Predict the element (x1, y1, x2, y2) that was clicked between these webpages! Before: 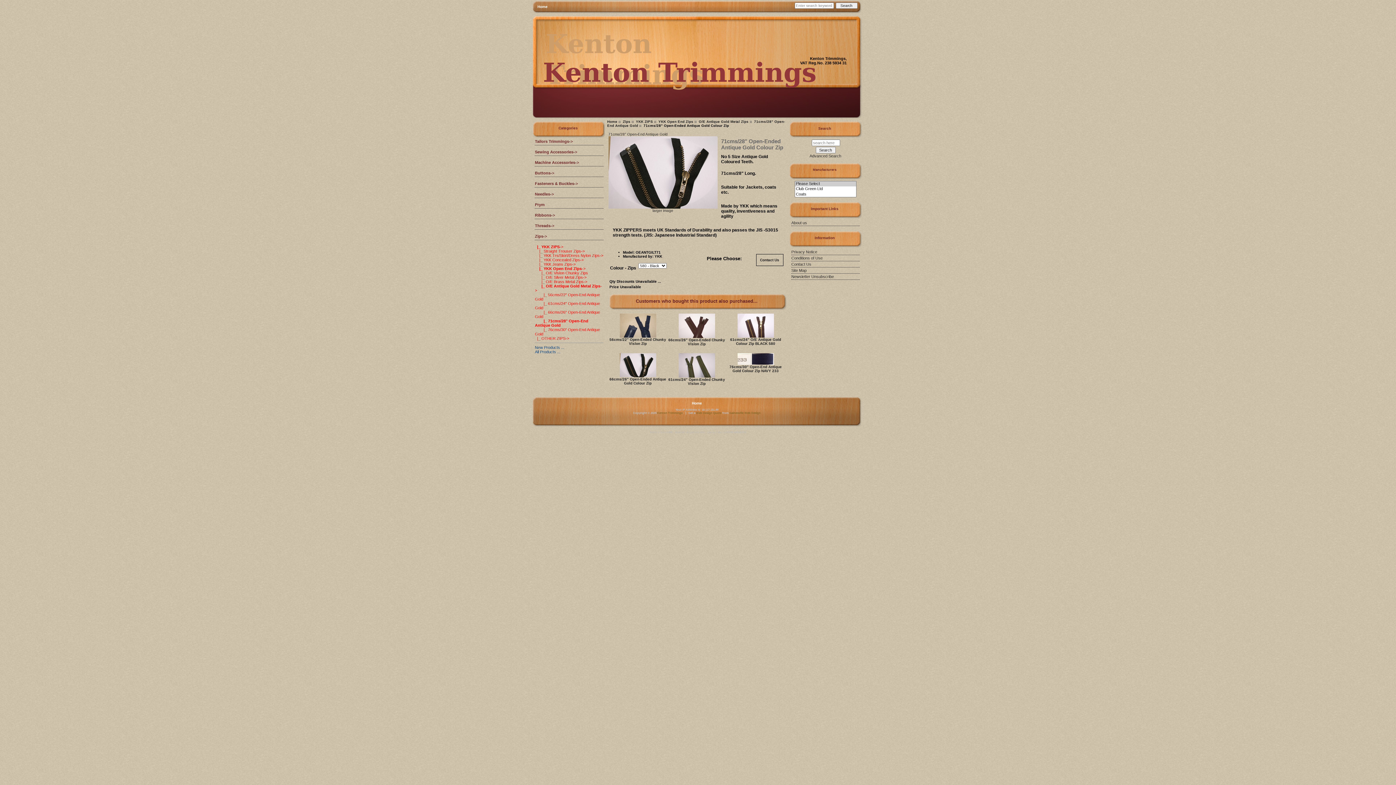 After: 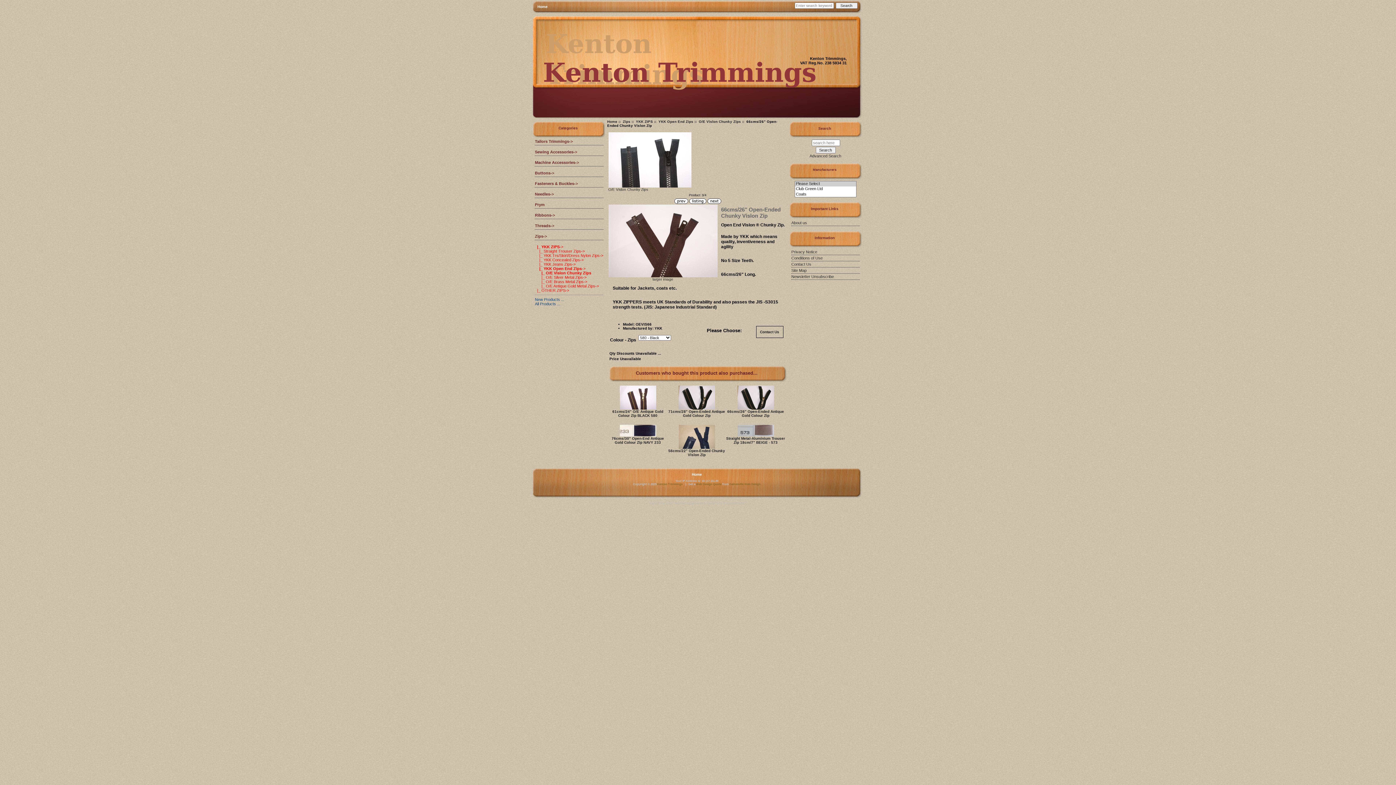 Action: bbox: (678, 334, 715, 338)